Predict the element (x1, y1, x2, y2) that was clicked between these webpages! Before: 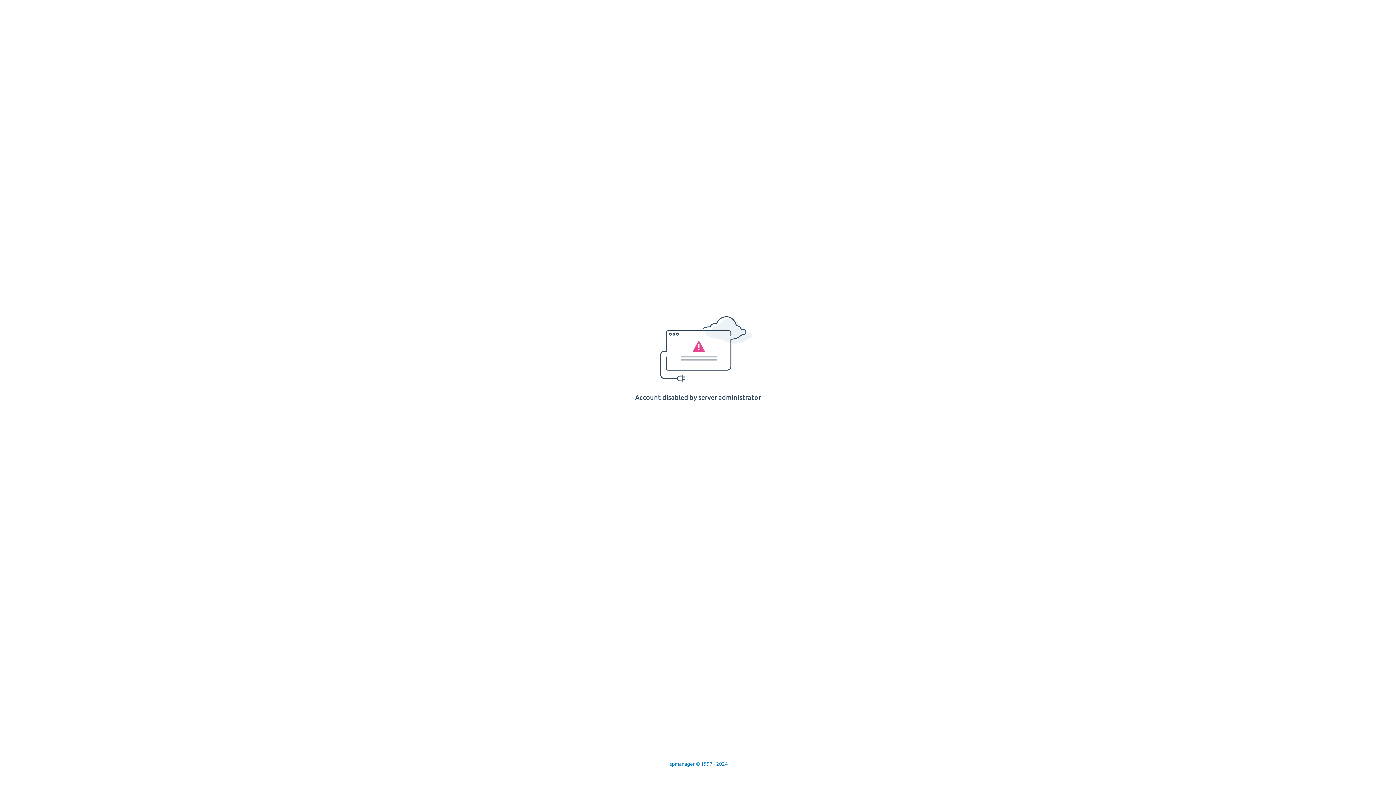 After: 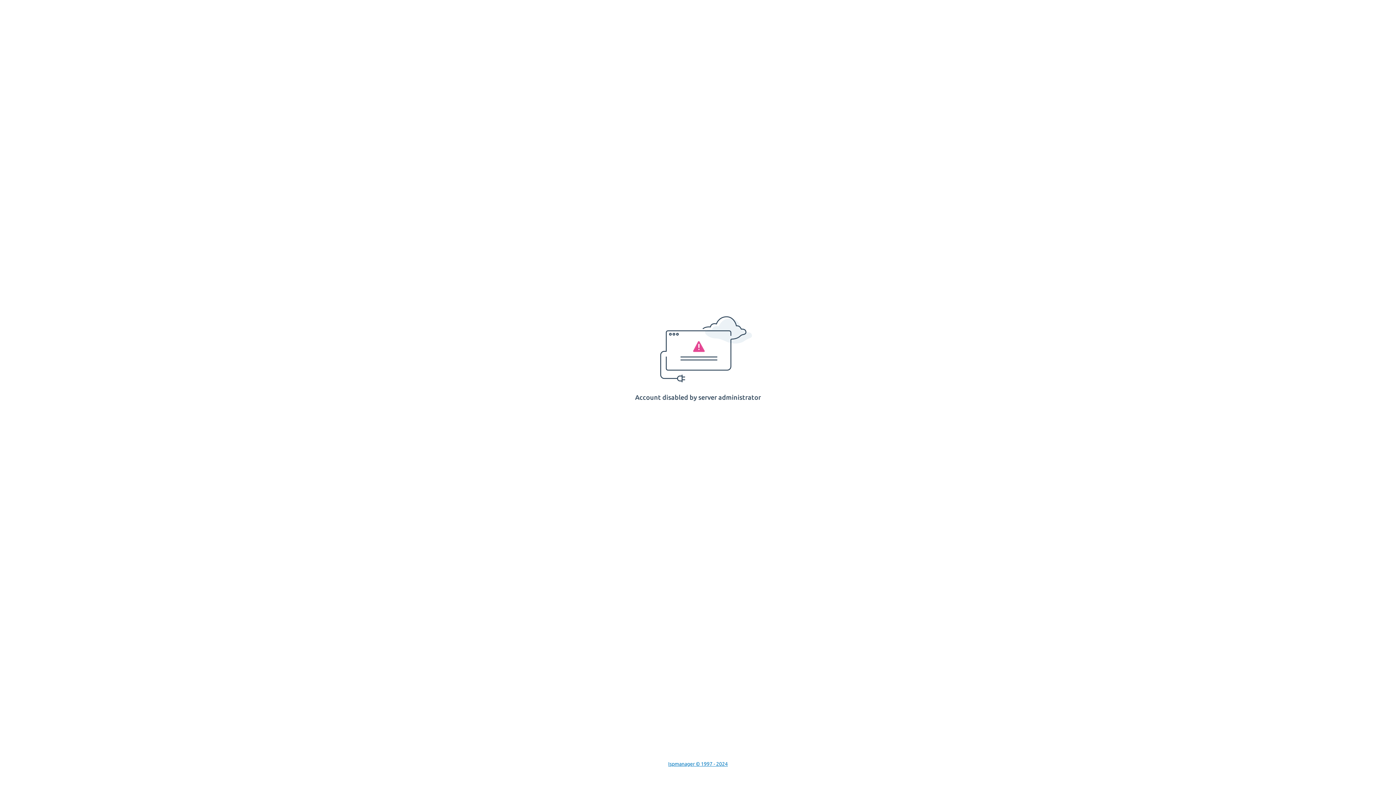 Action: label: Ispmanager © 1997 - 2024 bbox: (668, 761, 728, 767)